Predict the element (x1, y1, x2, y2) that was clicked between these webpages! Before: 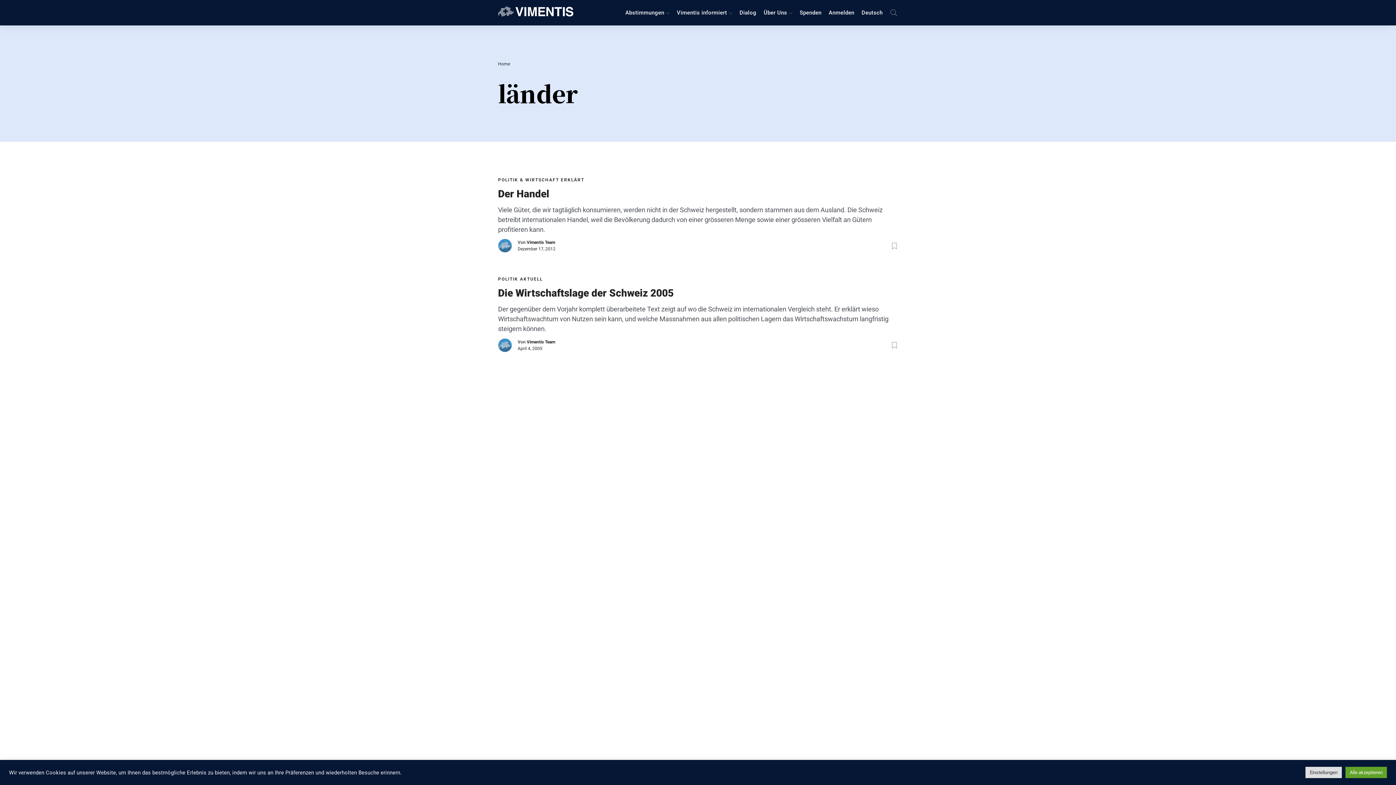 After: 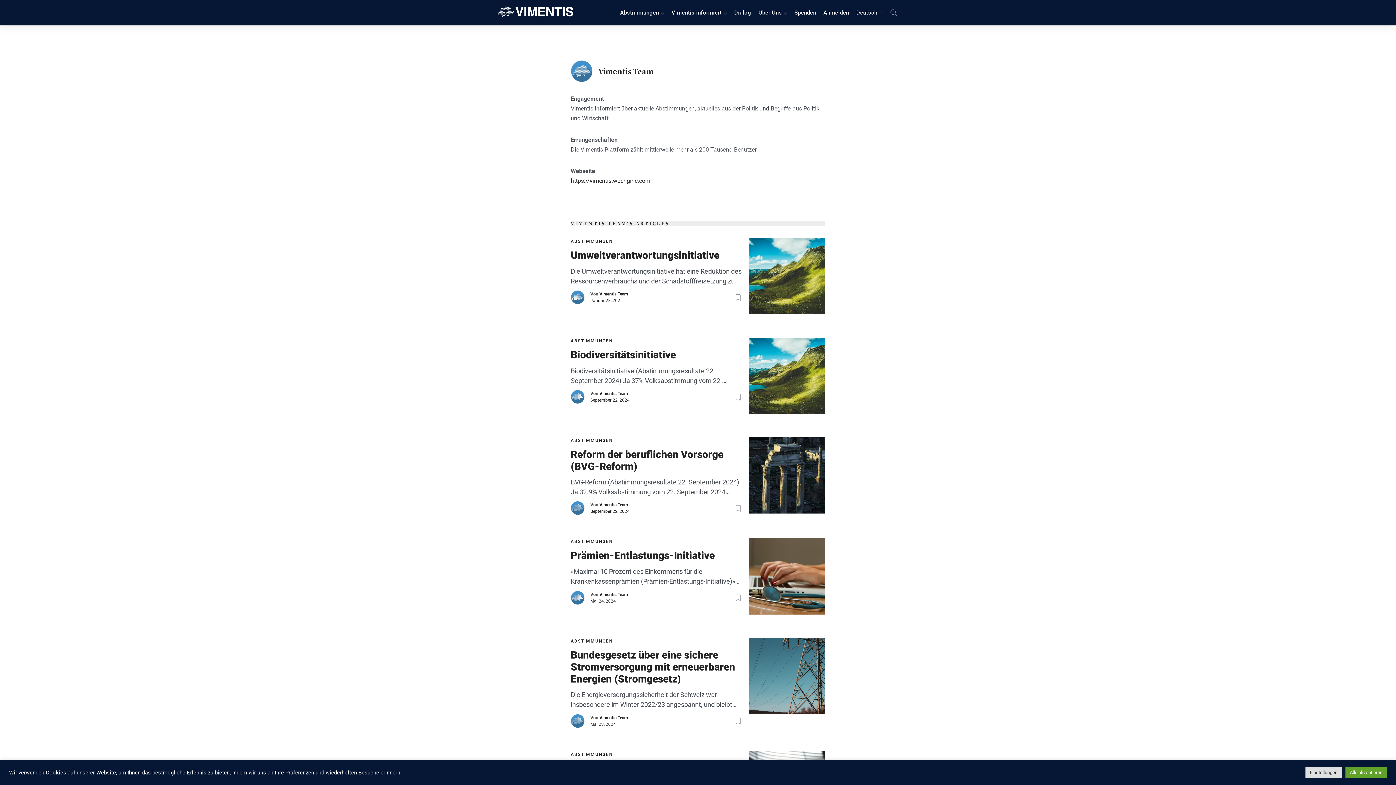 Action: label: Vimentis Team bbox: (526, 240, 555, 245)